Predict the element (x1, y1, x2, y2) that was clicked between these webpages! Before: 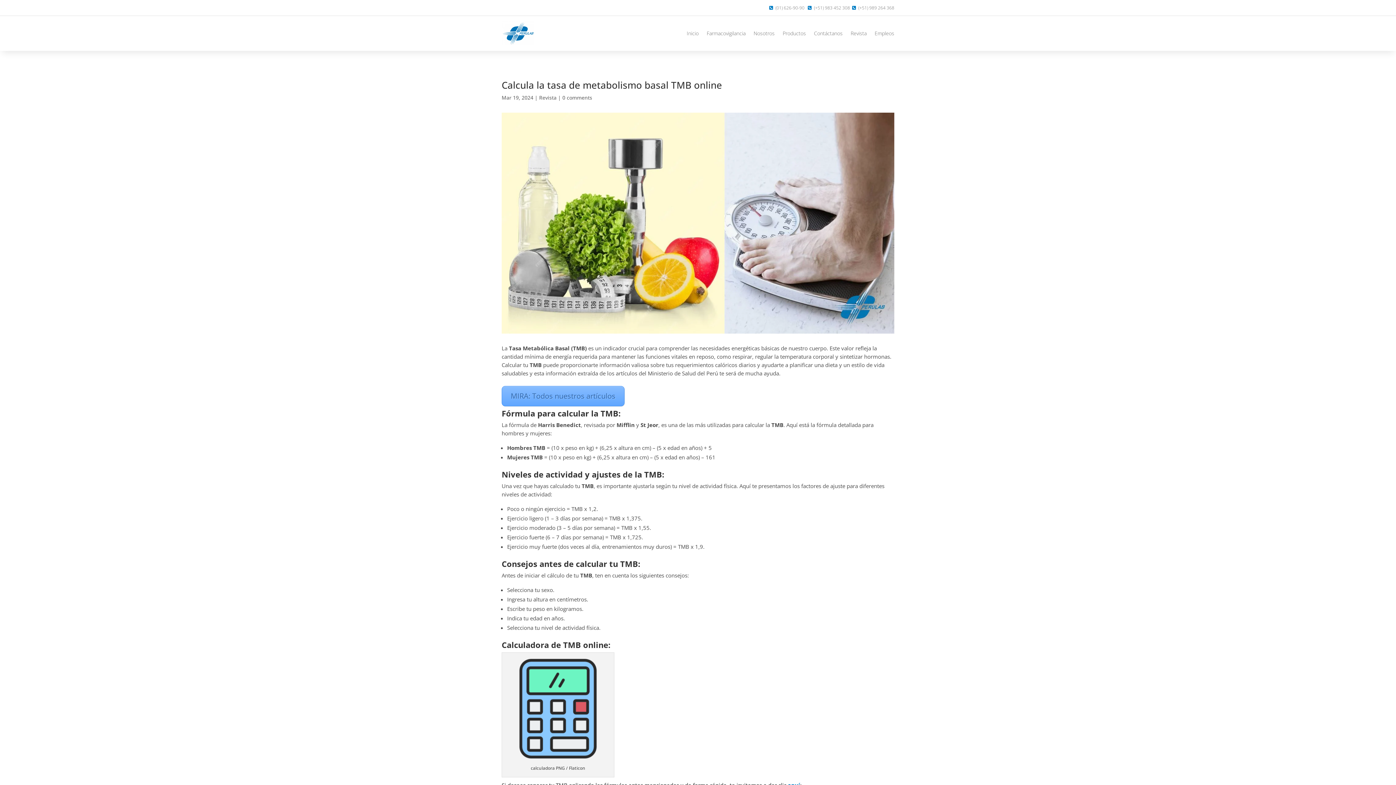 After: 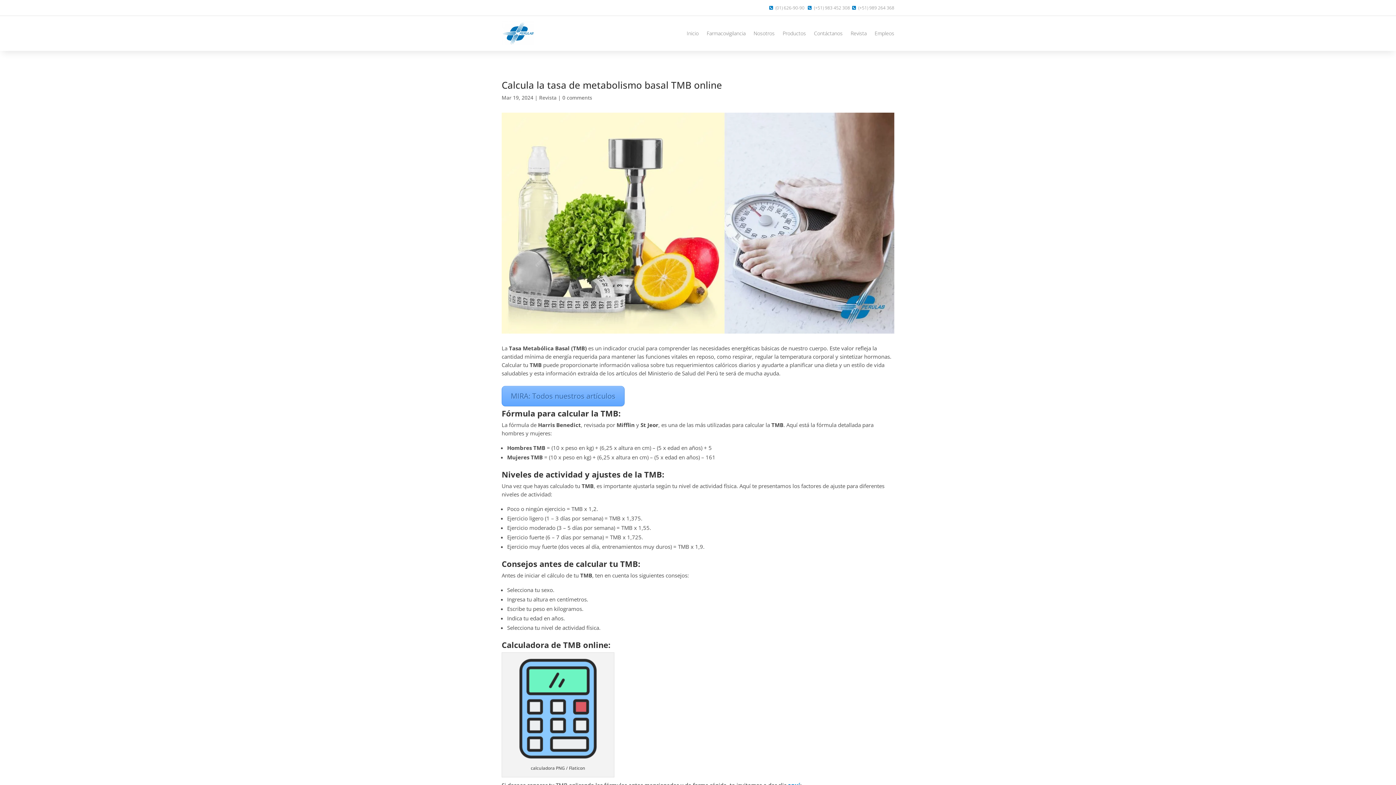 Action: label: 0 comments bbox: (562, 94, 592, 101)